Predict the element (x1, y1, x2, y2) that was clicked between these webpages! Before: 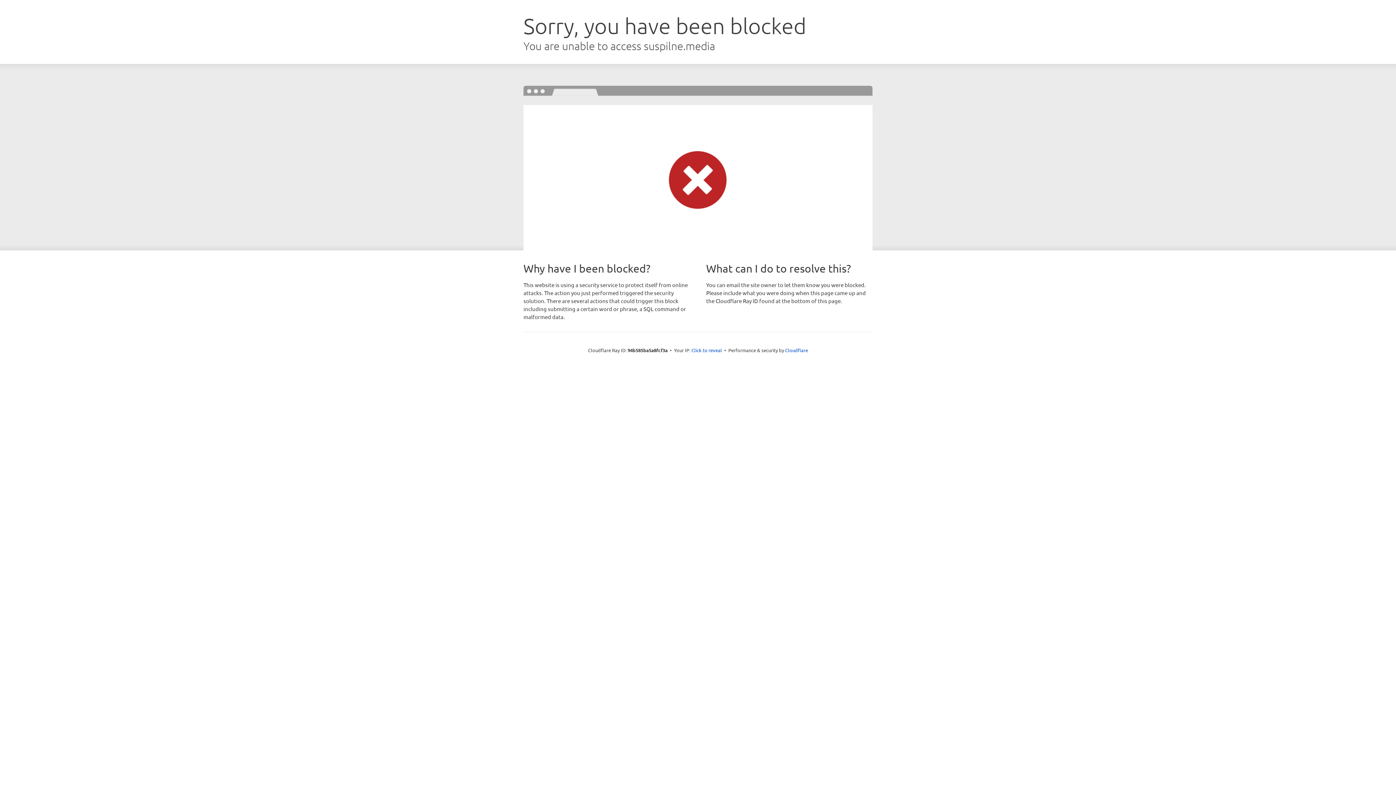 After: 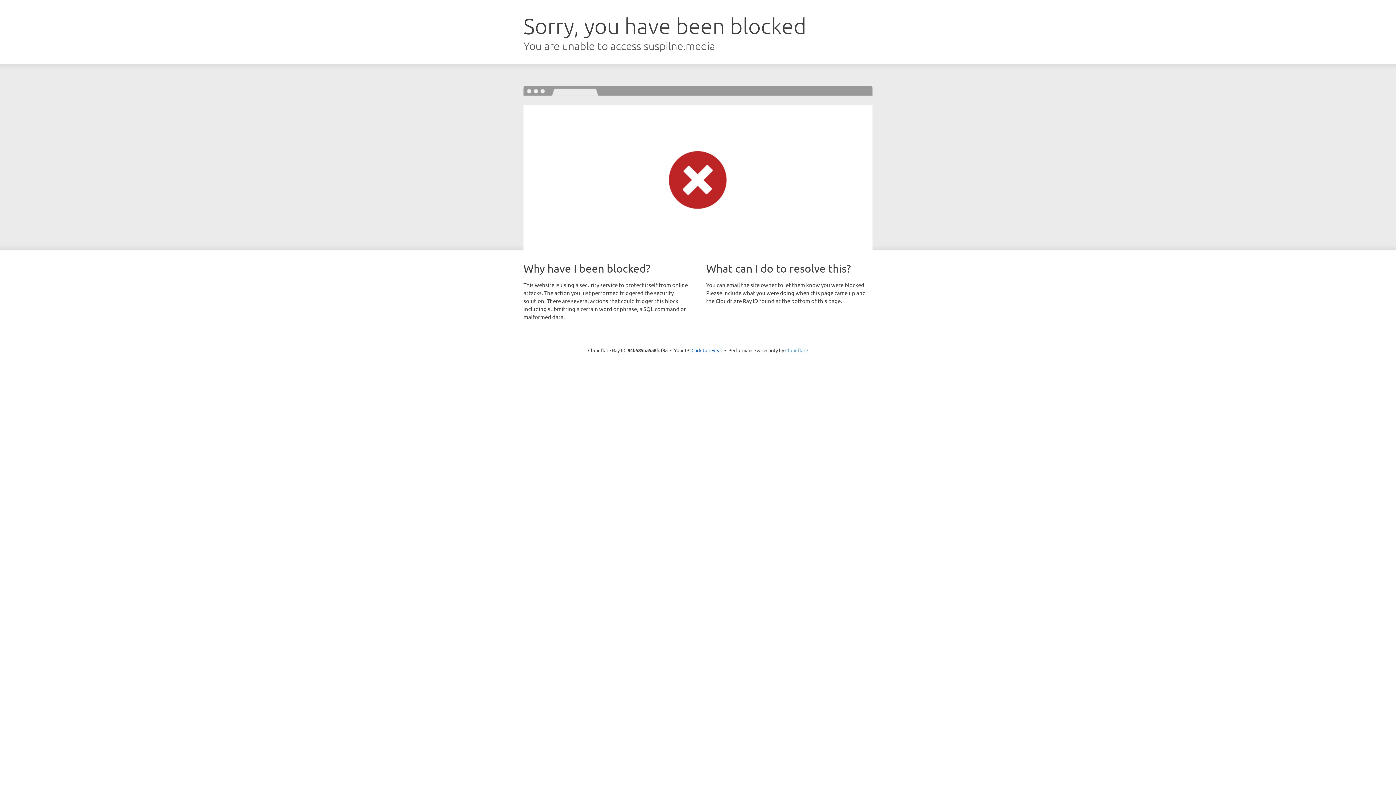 Action: bbox: (785, 347, 808, 353) label: Cloudflare